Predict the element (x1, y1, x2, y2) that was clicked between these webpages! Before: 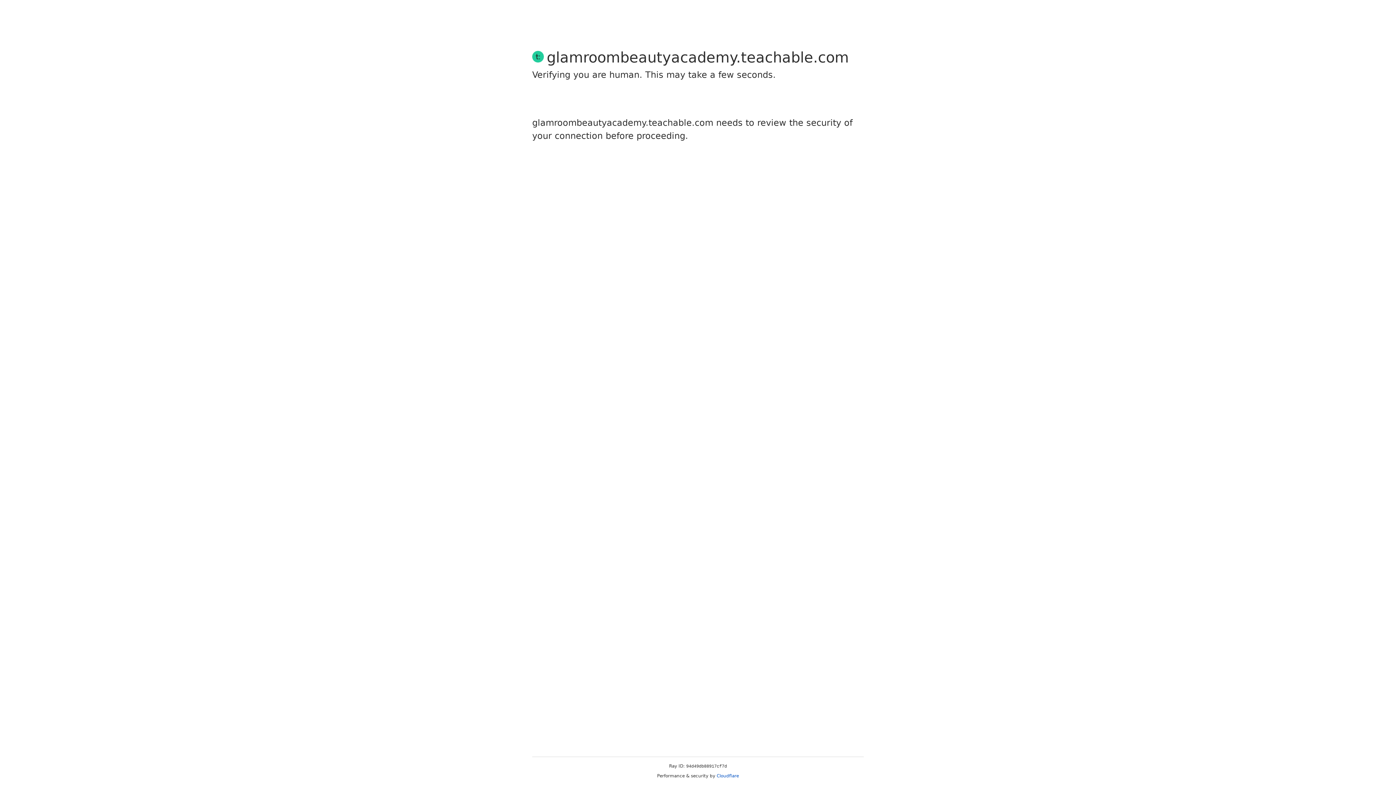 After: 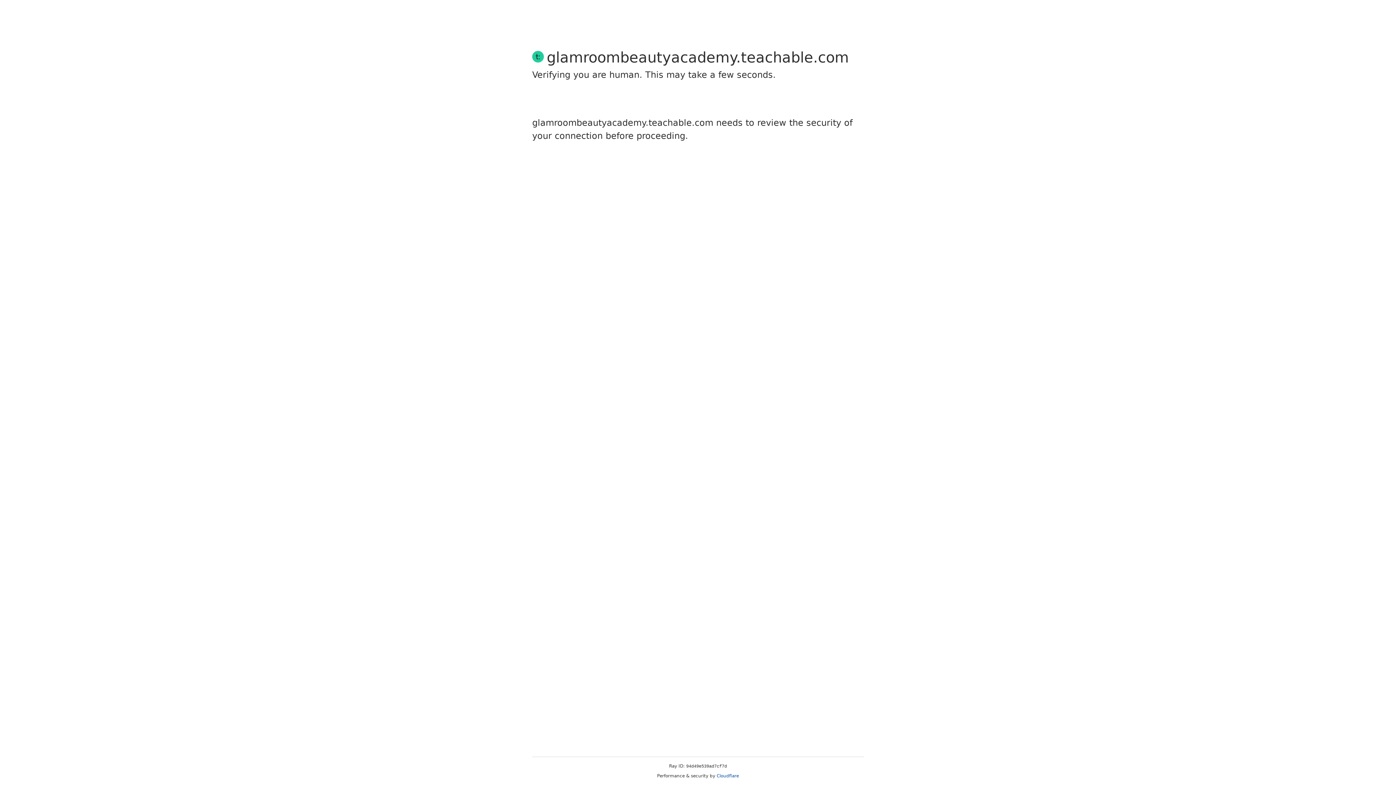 Action: bbox: (716, 773, 739, 778) label: Cloudflare